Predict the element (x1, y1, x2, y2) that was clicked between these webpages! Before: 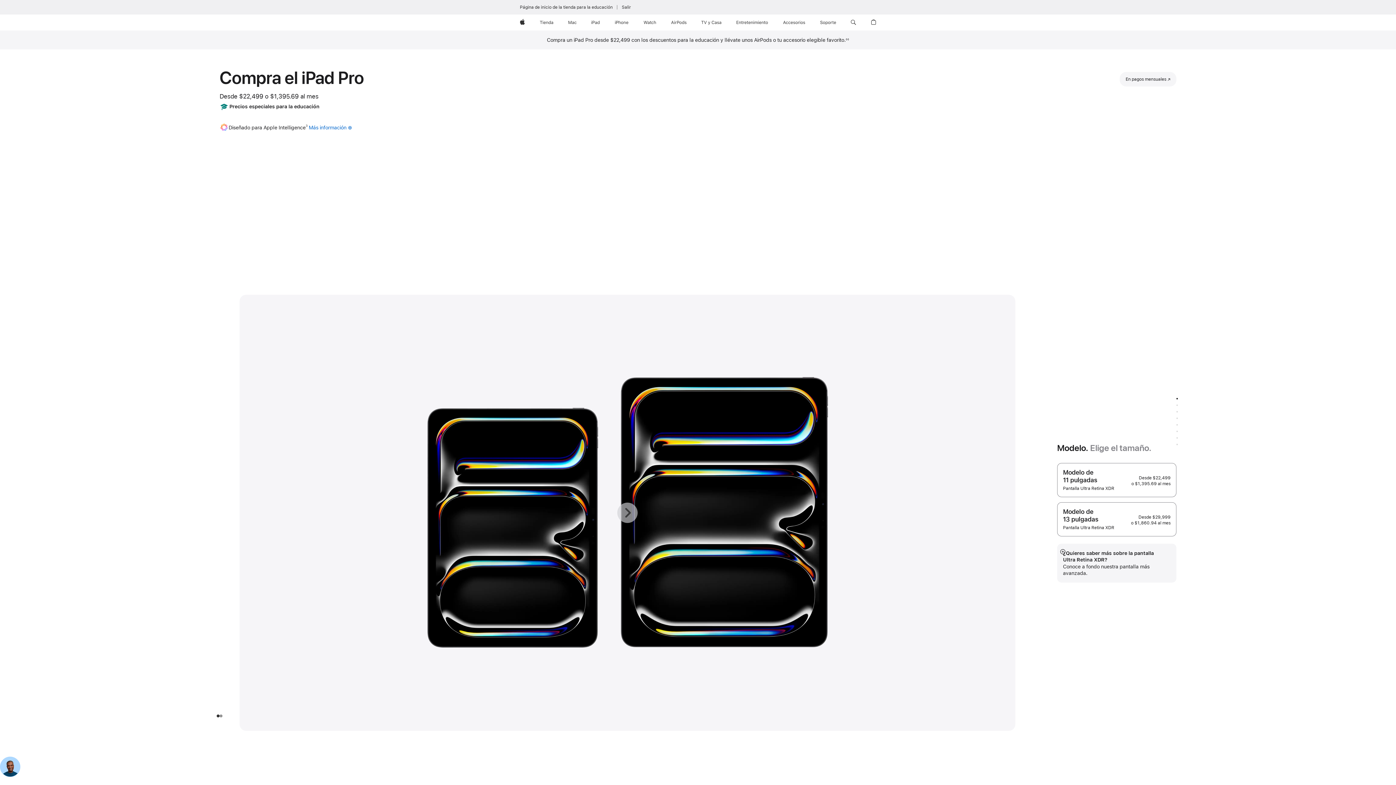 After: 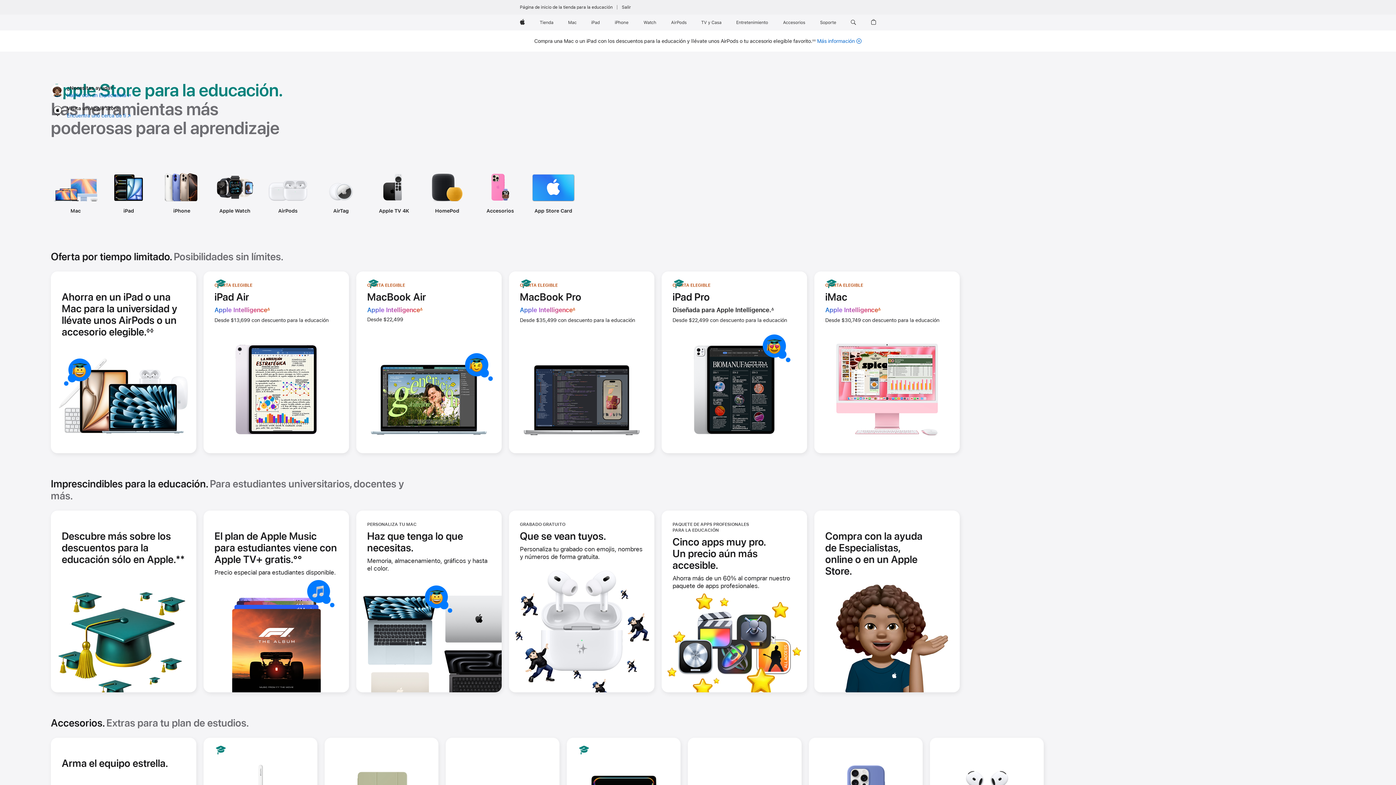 Action: bbox: (520, 4, 612, 10) label: Página de inicio de la tienda para la educación